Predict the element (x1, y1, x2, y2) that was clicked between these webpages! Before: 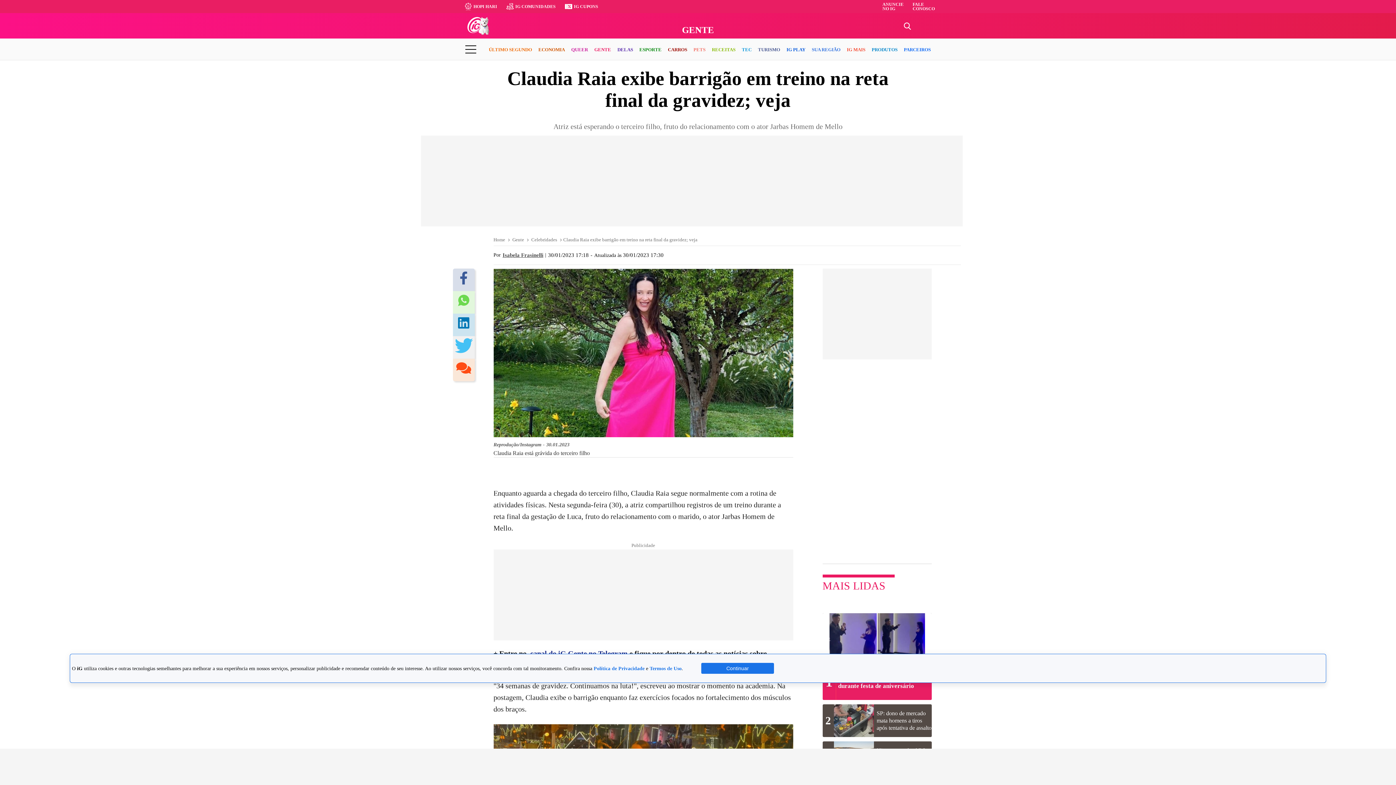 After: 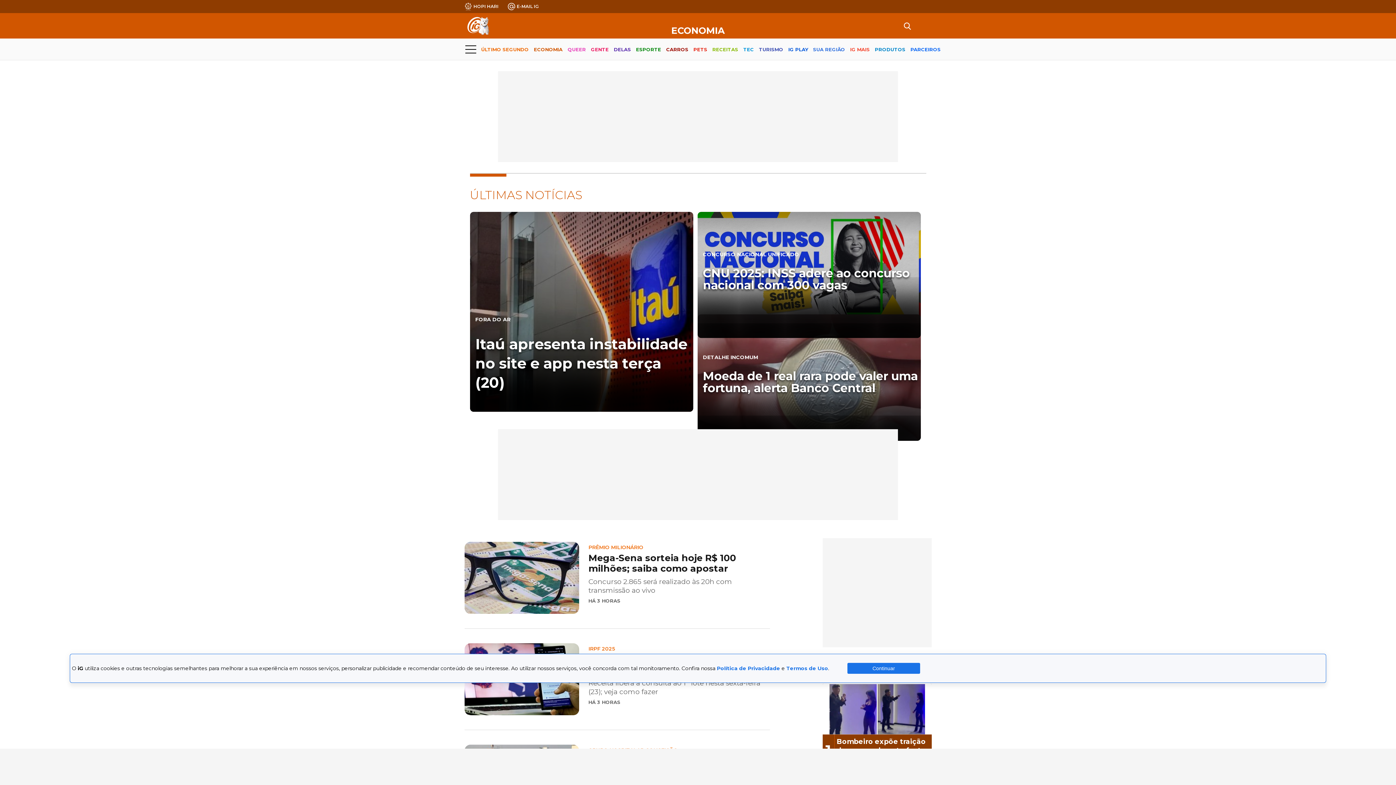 Action: label: ECONOMIA bbox: (538, 40, 565, 59)